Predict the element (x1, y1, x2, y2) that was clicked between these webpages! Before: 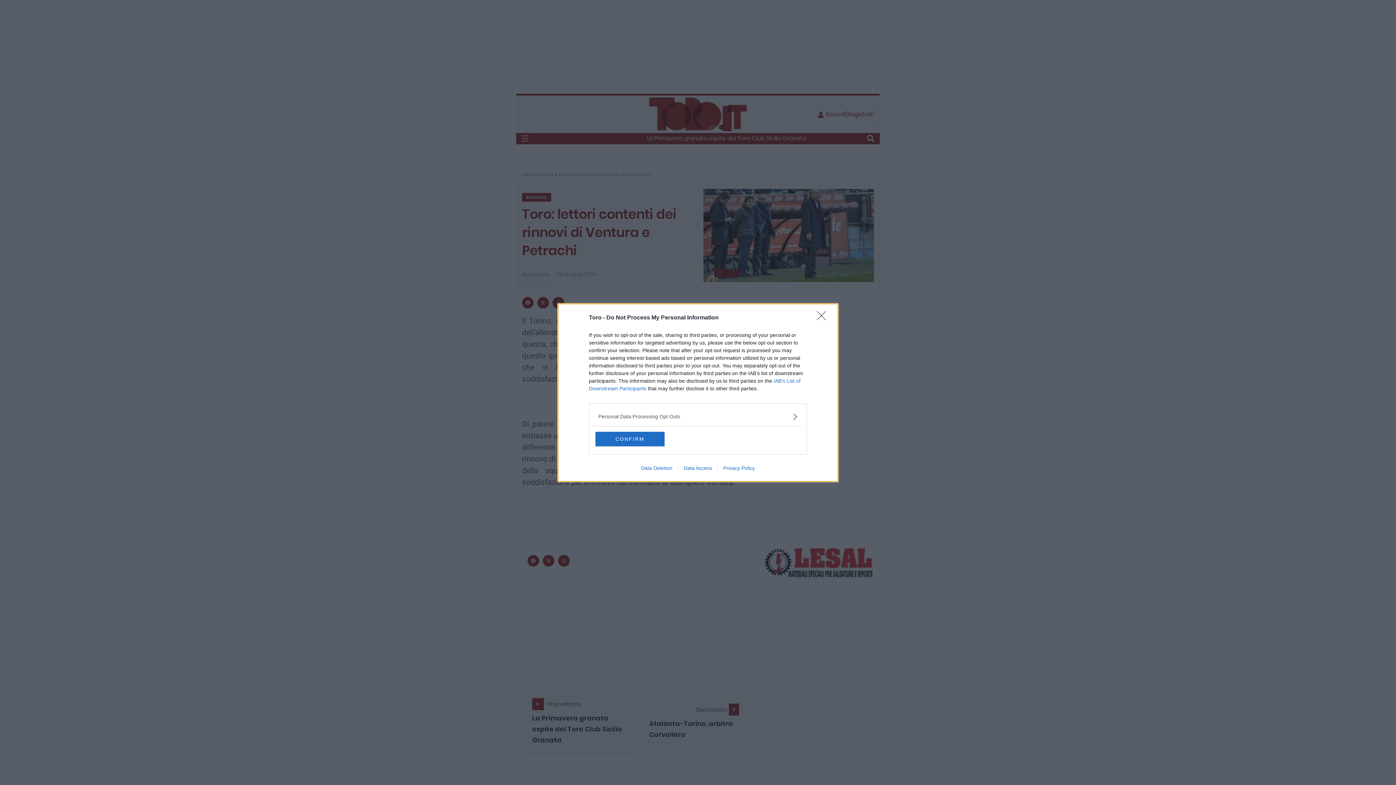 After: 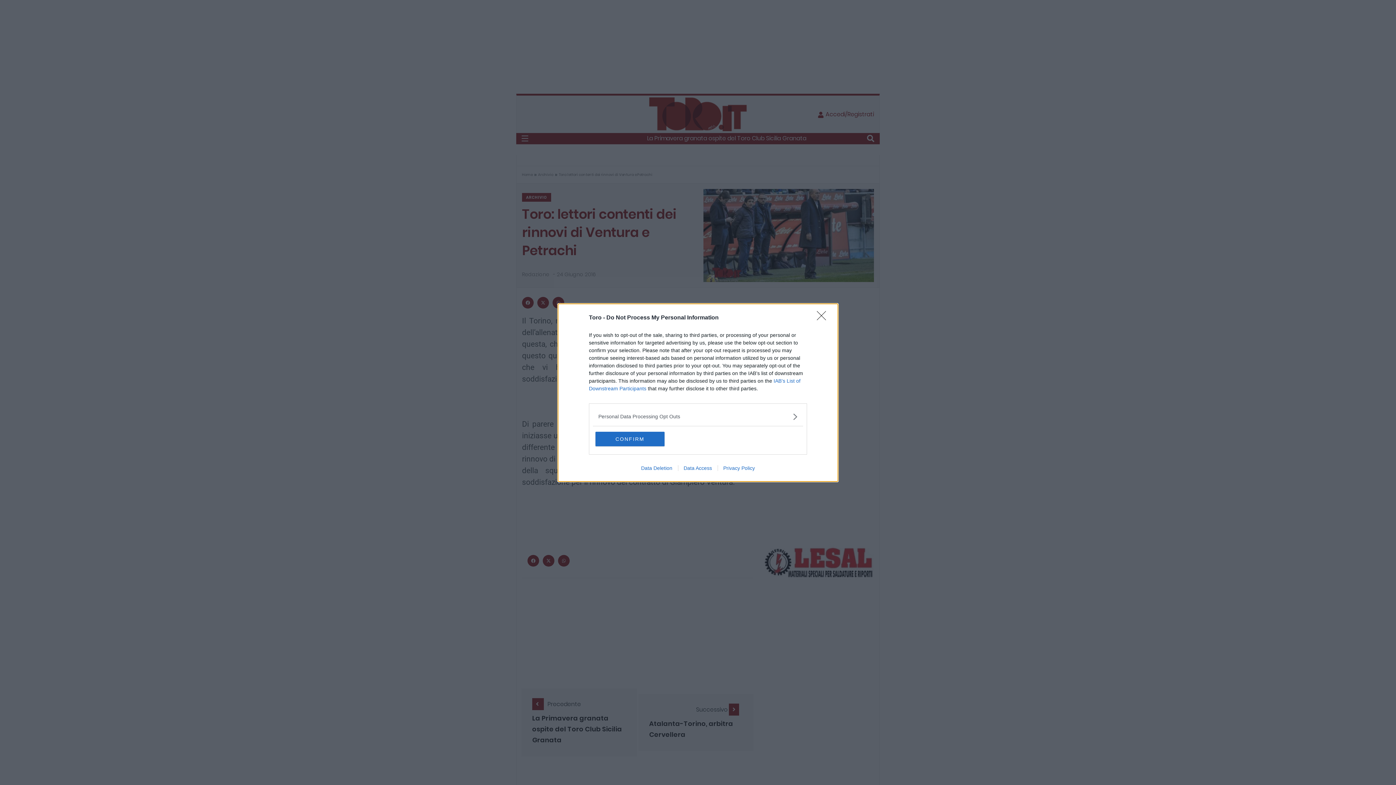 Action: bbox: (635, 465, 678, 471) label: Data Deletion